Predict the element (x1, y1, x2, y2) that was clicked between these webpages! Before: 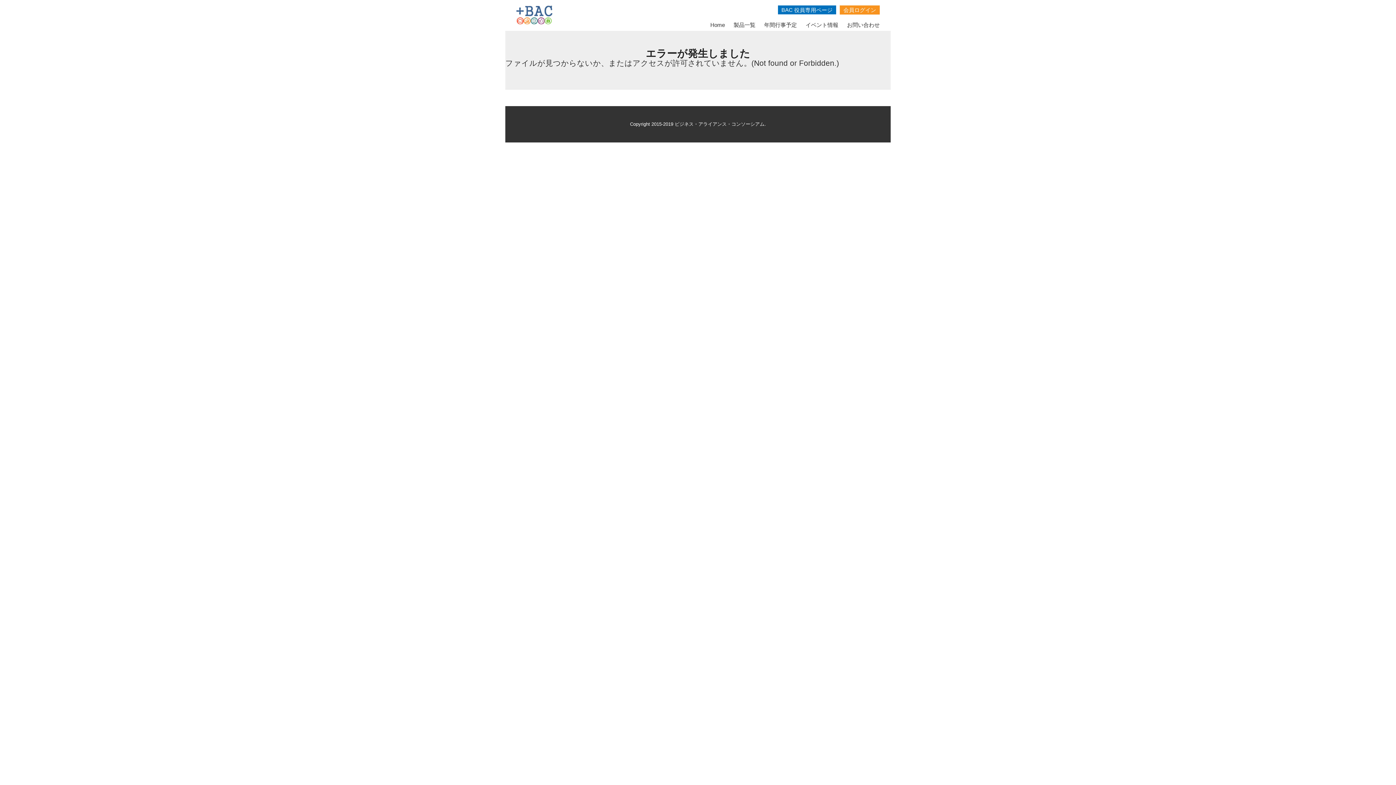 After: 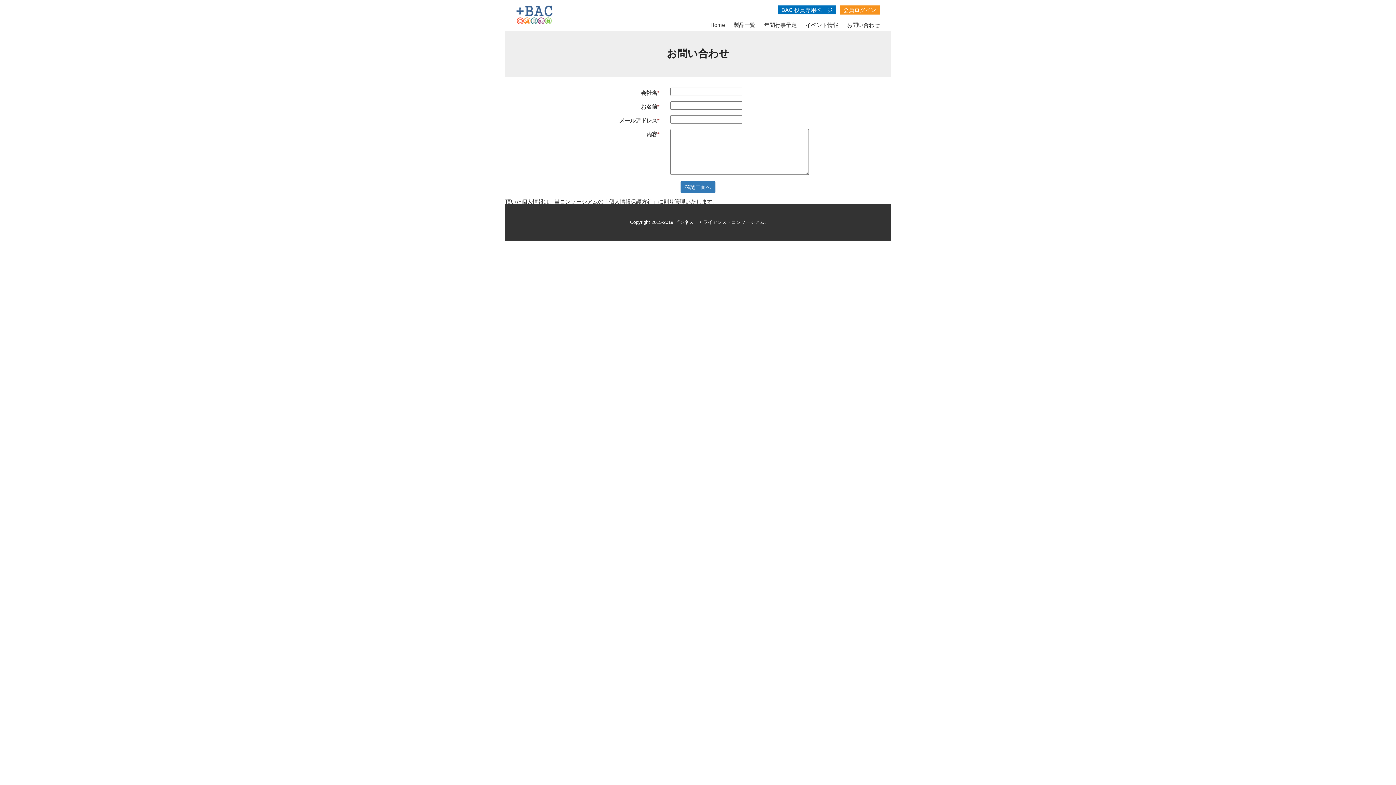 Action: label: お問い合わせ bbox: (847, 21, 880, 27)